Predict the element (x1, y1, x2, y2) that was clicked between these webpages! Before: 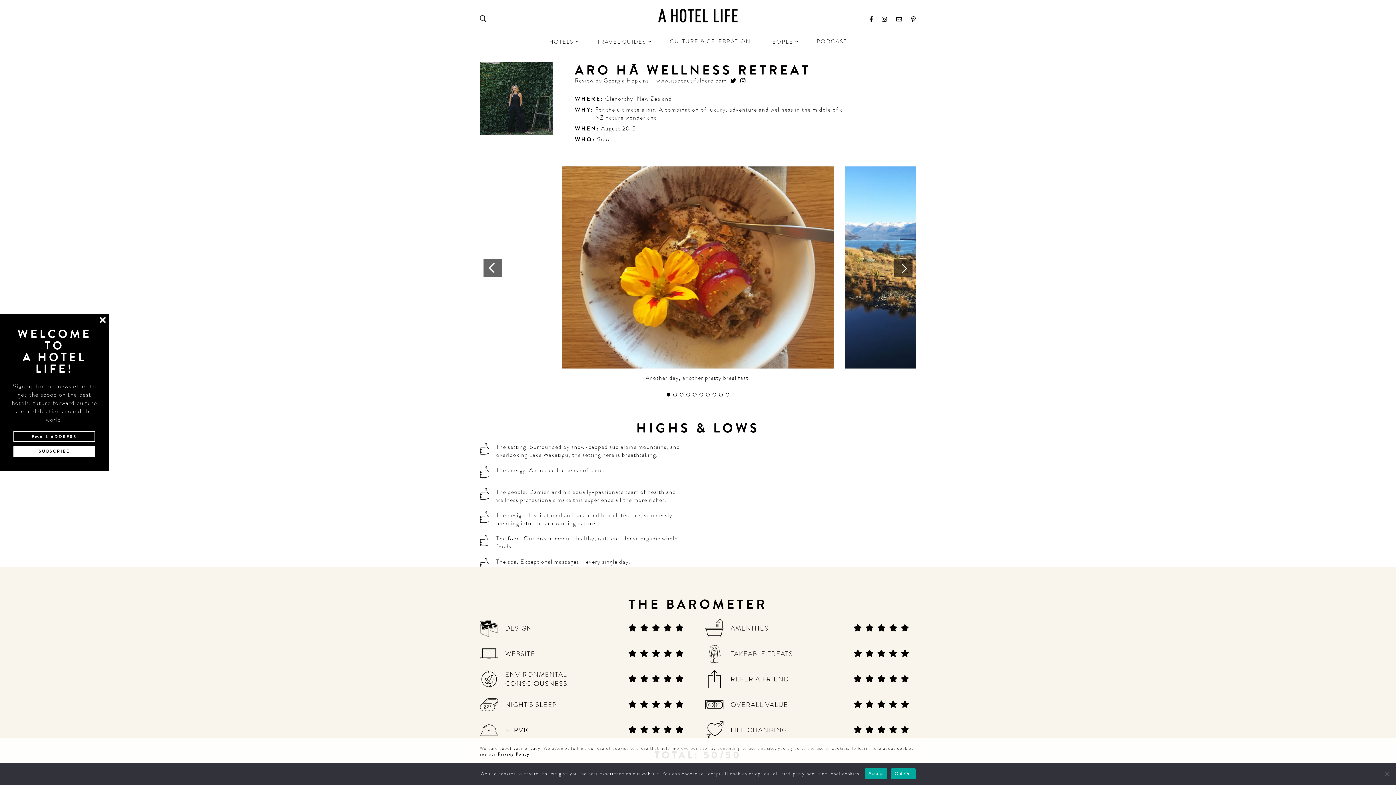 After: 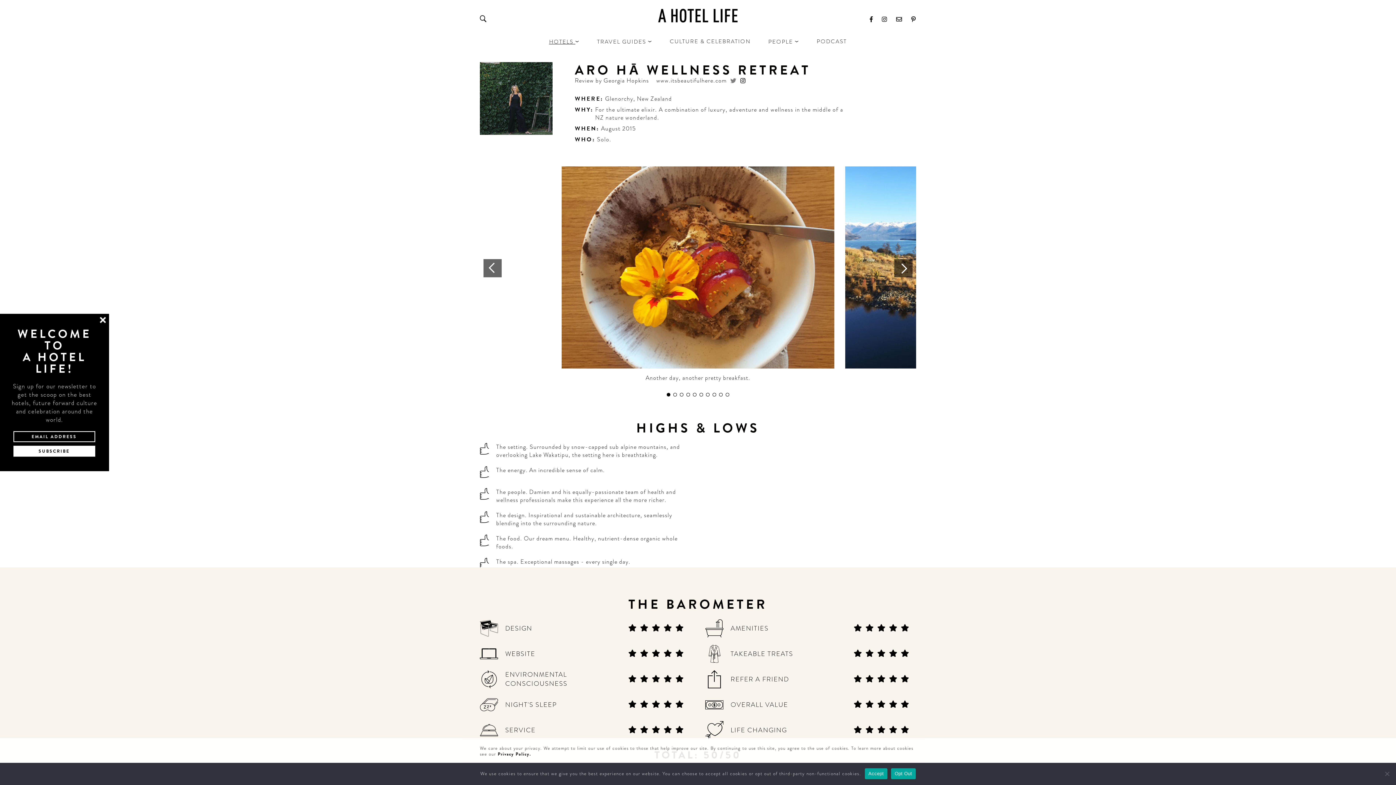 Action: bbox: (730, 77, 736, 84)